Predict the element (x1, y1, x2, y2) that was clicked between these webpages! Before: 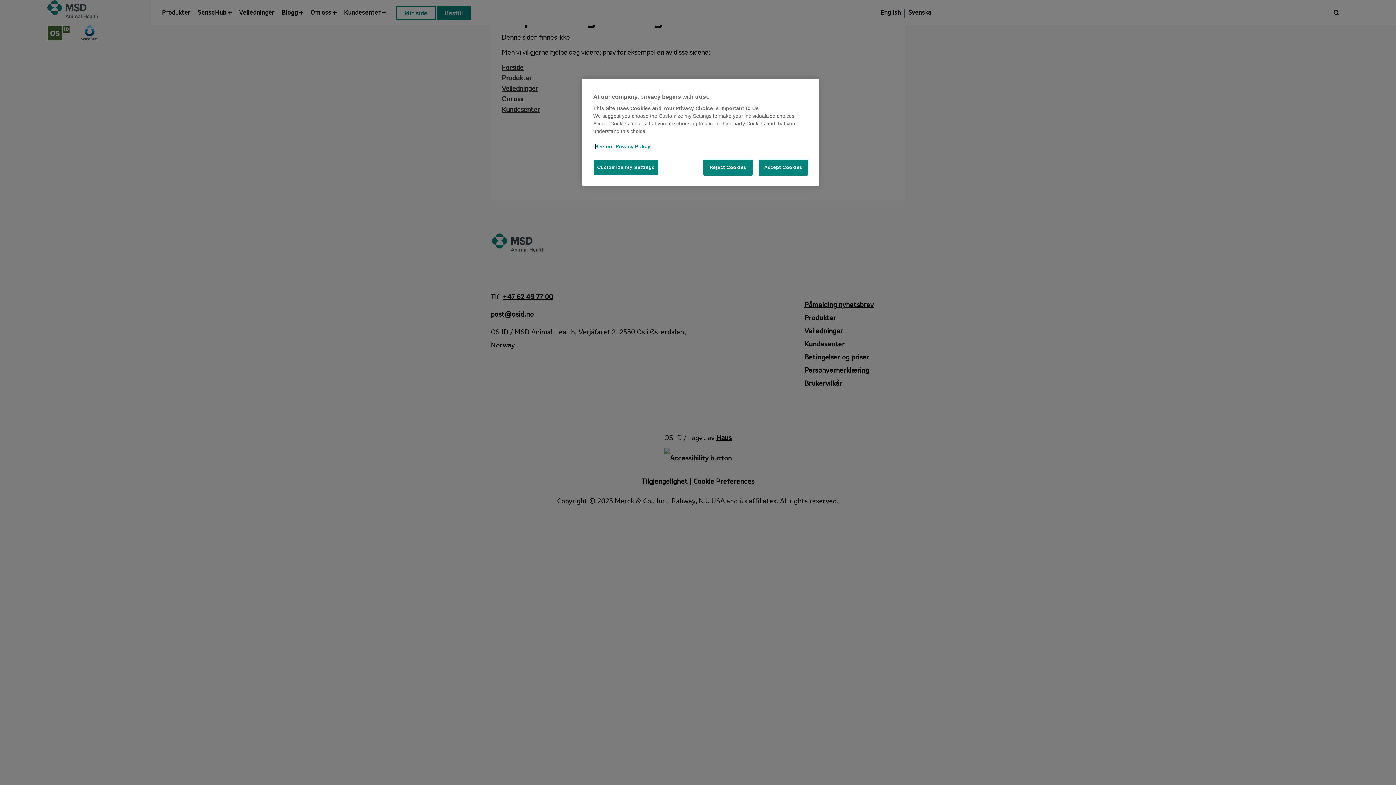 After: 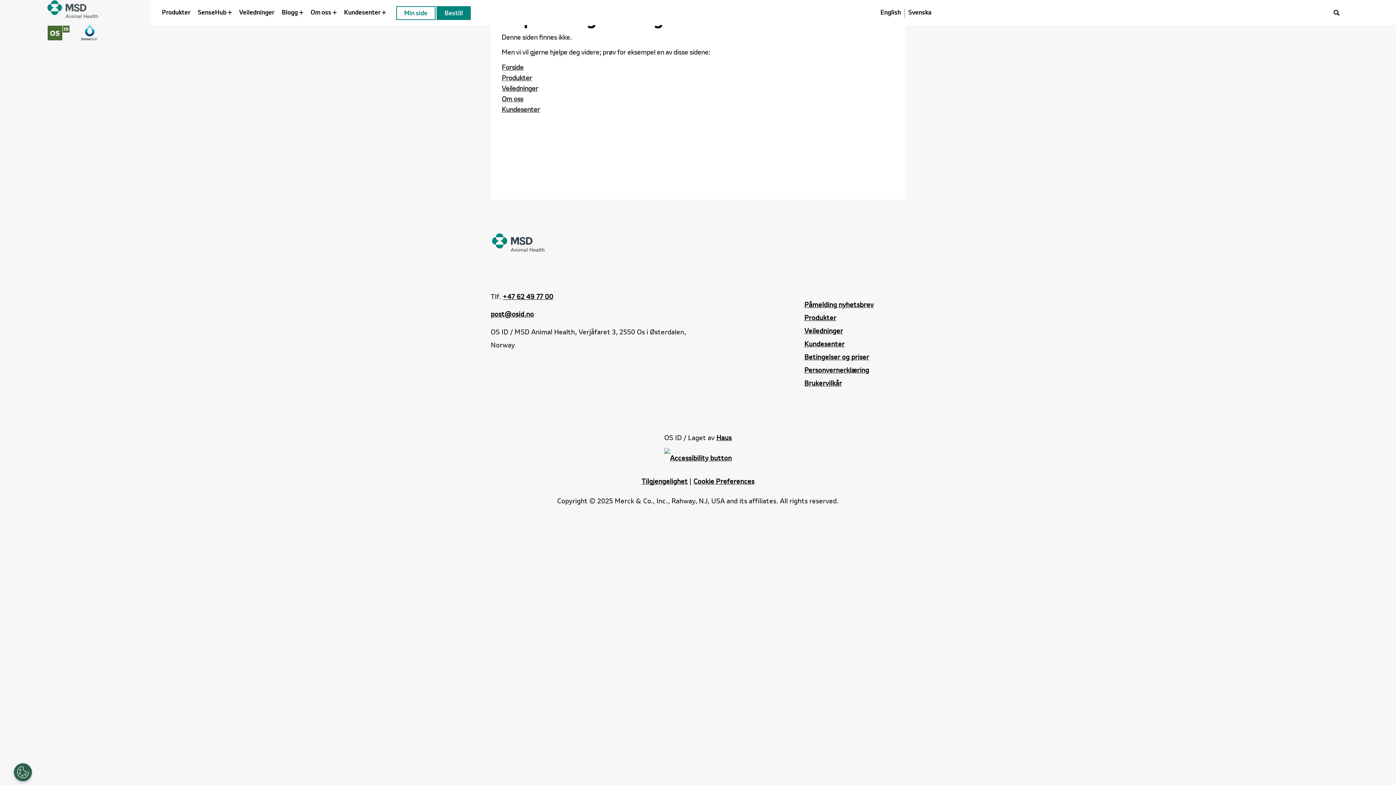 Action: bbox: (758, 159, 808, 175) label: Accept Cookies